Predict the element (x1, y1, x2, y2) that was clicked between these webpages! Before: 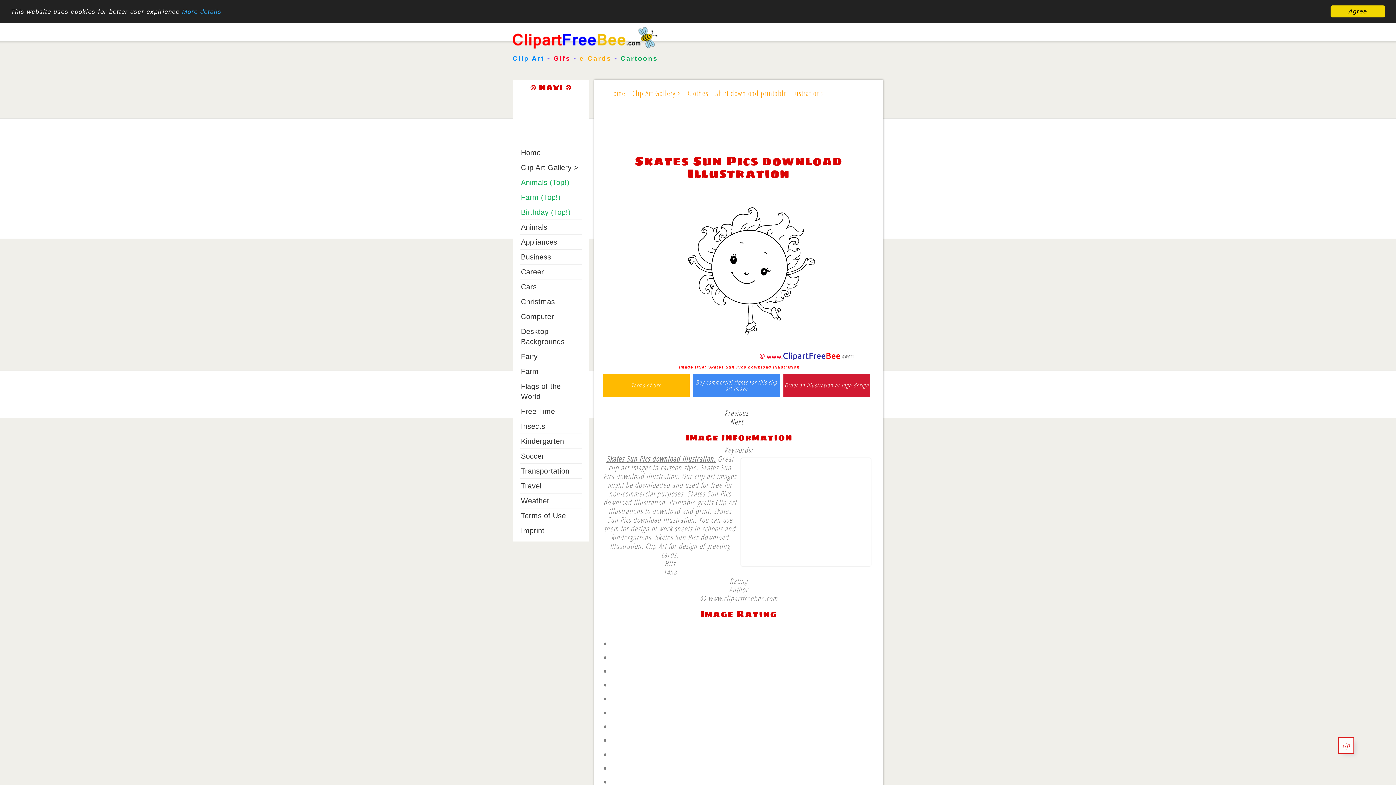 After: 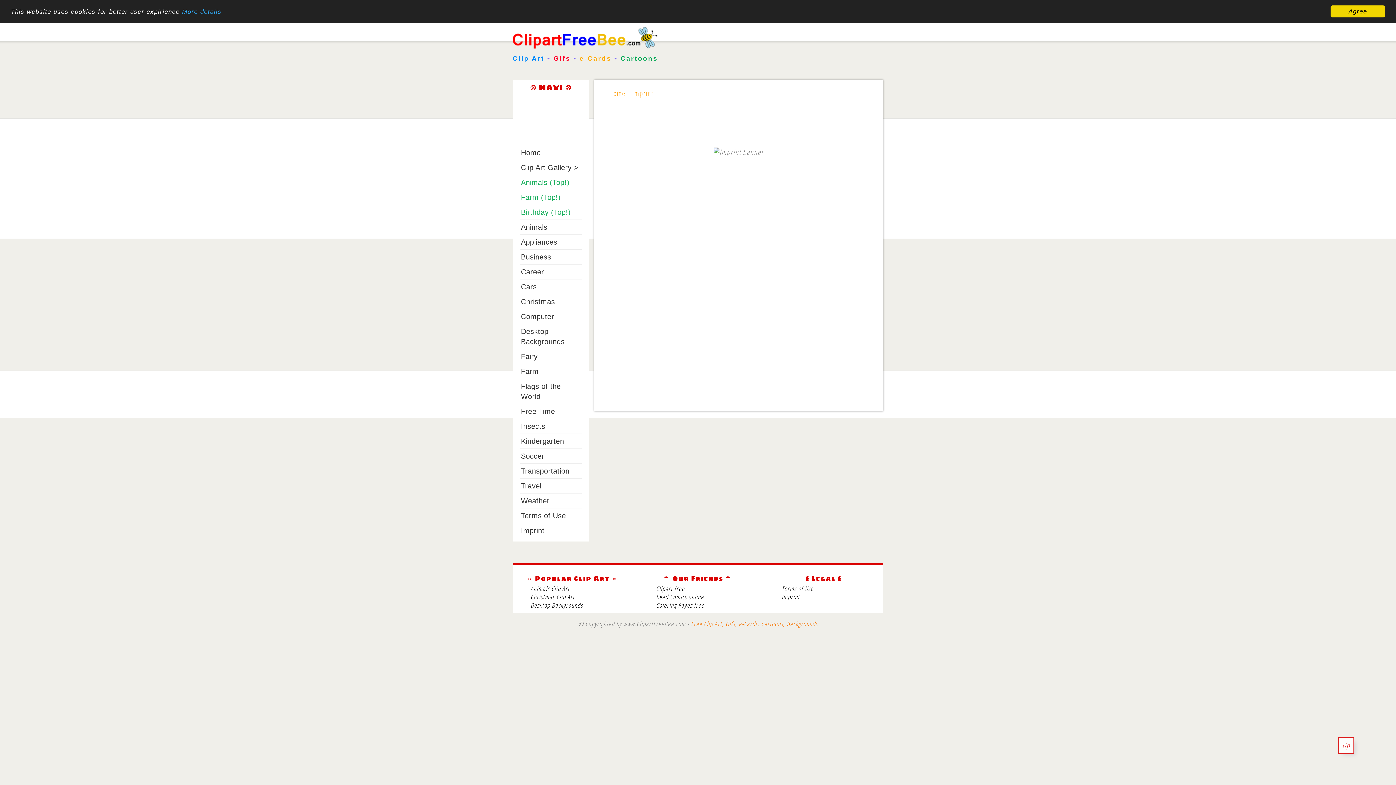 Action: bbox: (521, 526, 544, 534) label: Imprint